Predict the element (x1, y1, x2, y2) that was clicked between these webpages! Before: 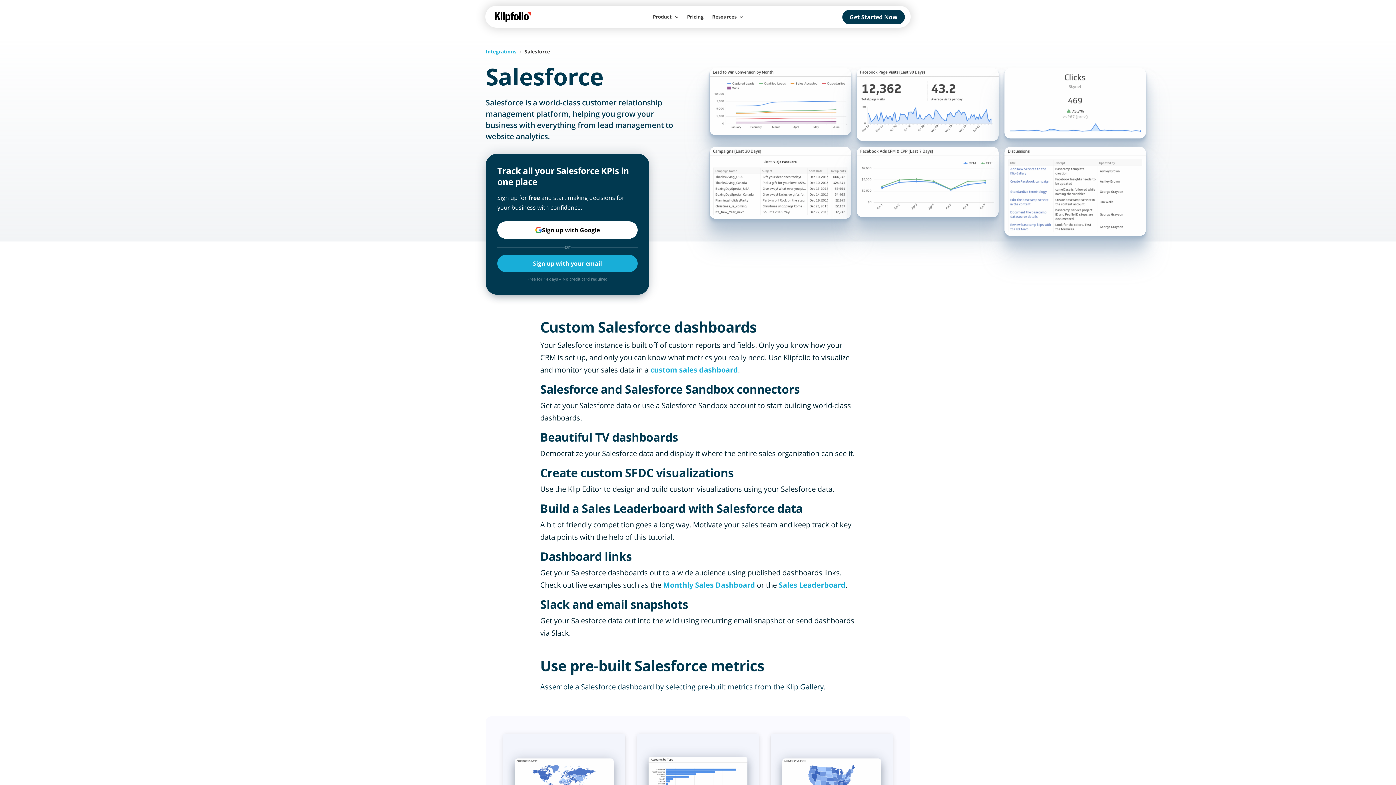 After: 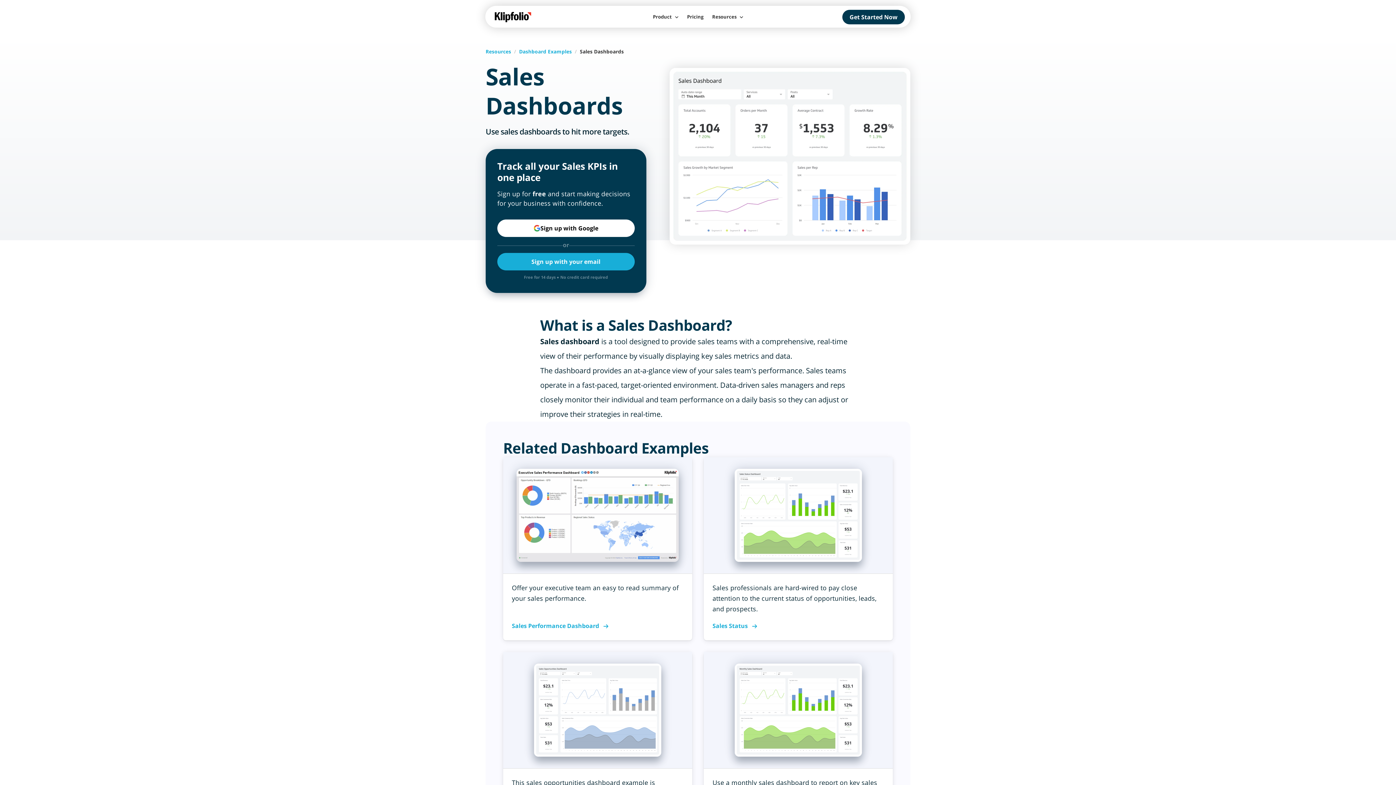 Action: label: custom sales dashboard bbox: (650, 365, 738, 374)